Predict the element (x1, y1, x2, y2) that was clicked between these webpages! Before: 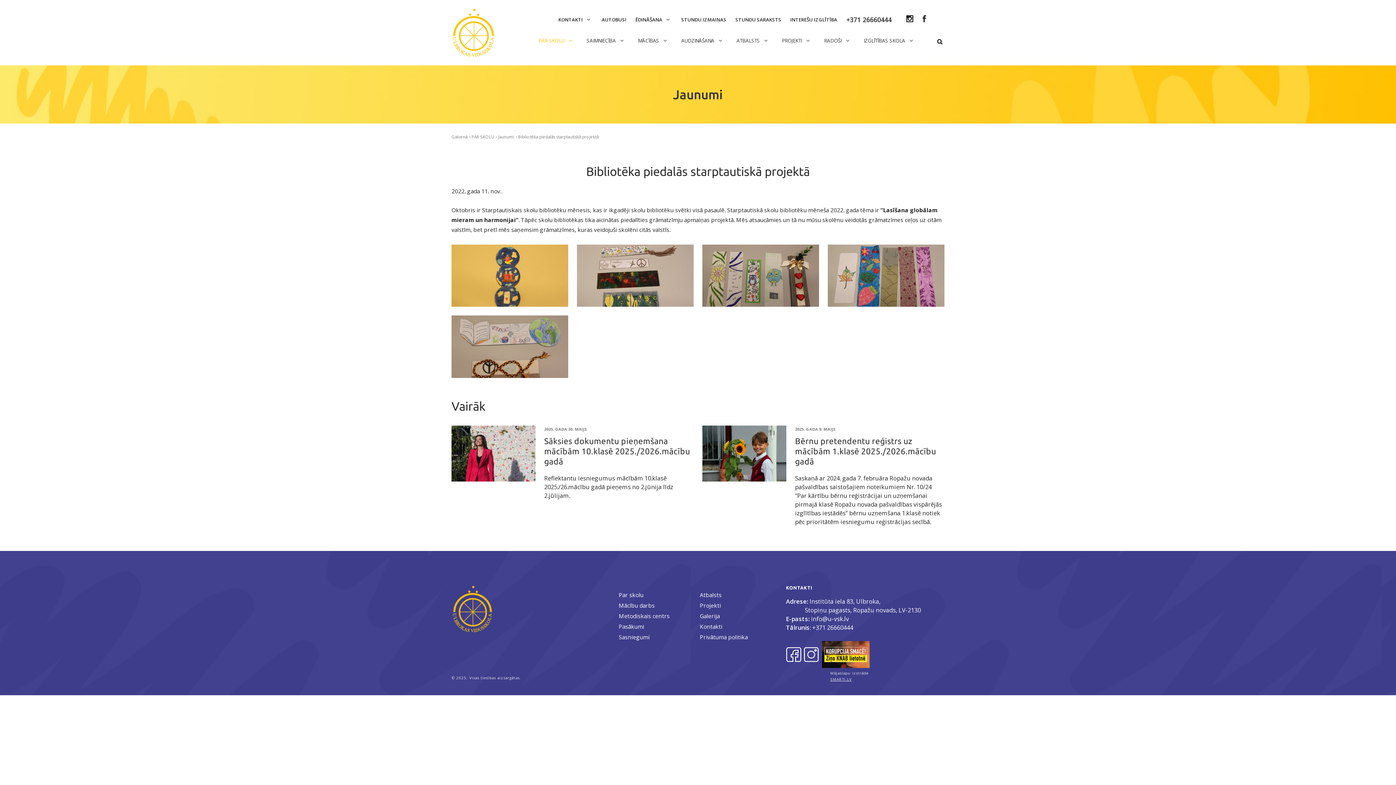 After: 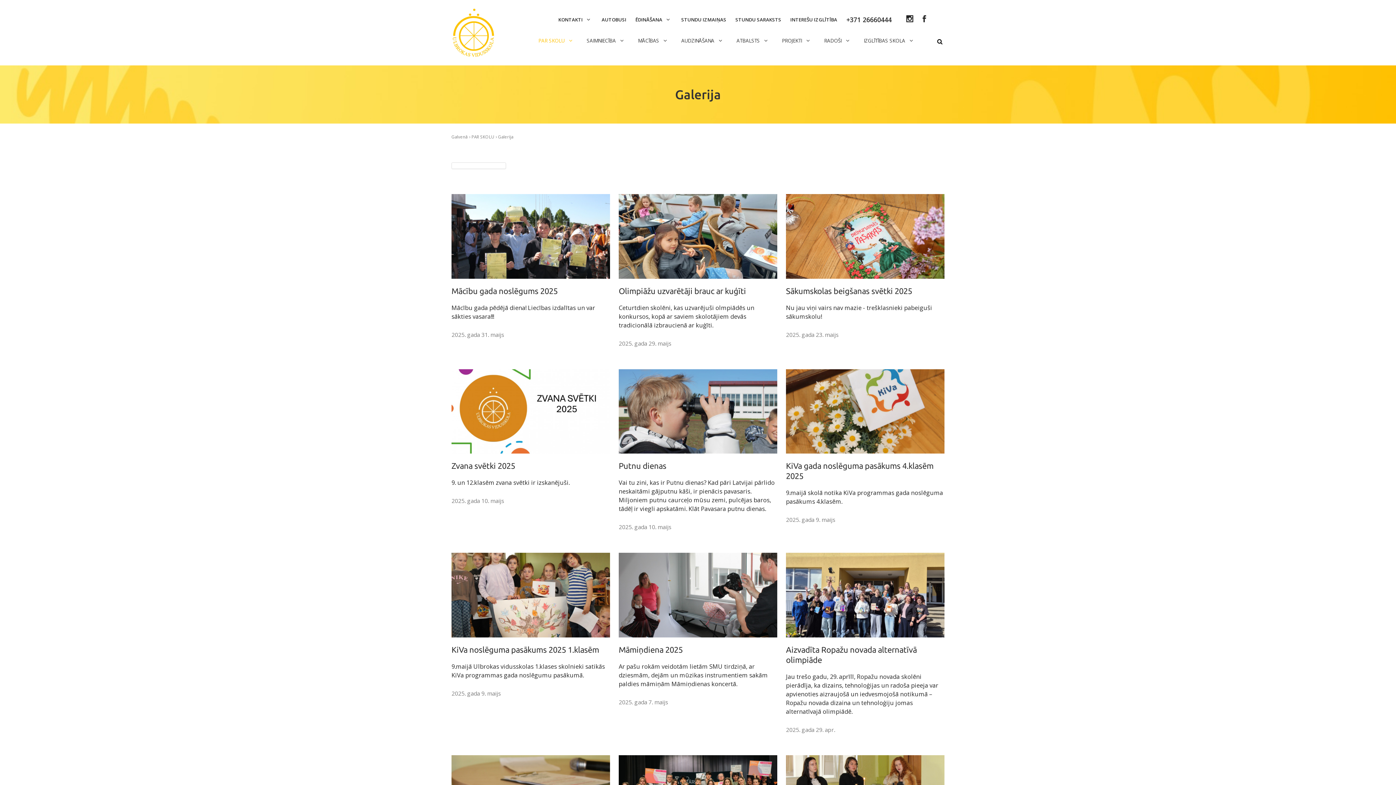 Action: label: Galerija bbox: (699, 612, 719, 620)